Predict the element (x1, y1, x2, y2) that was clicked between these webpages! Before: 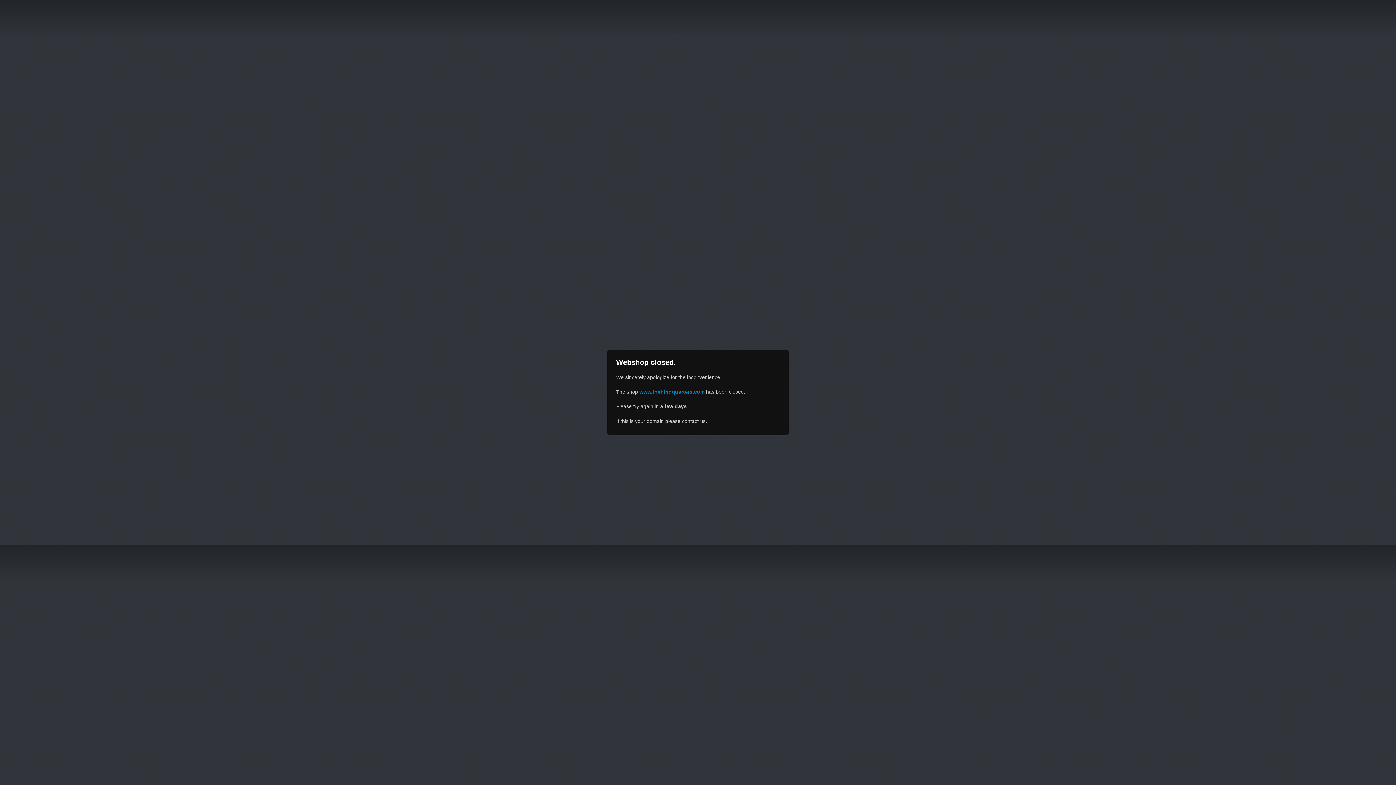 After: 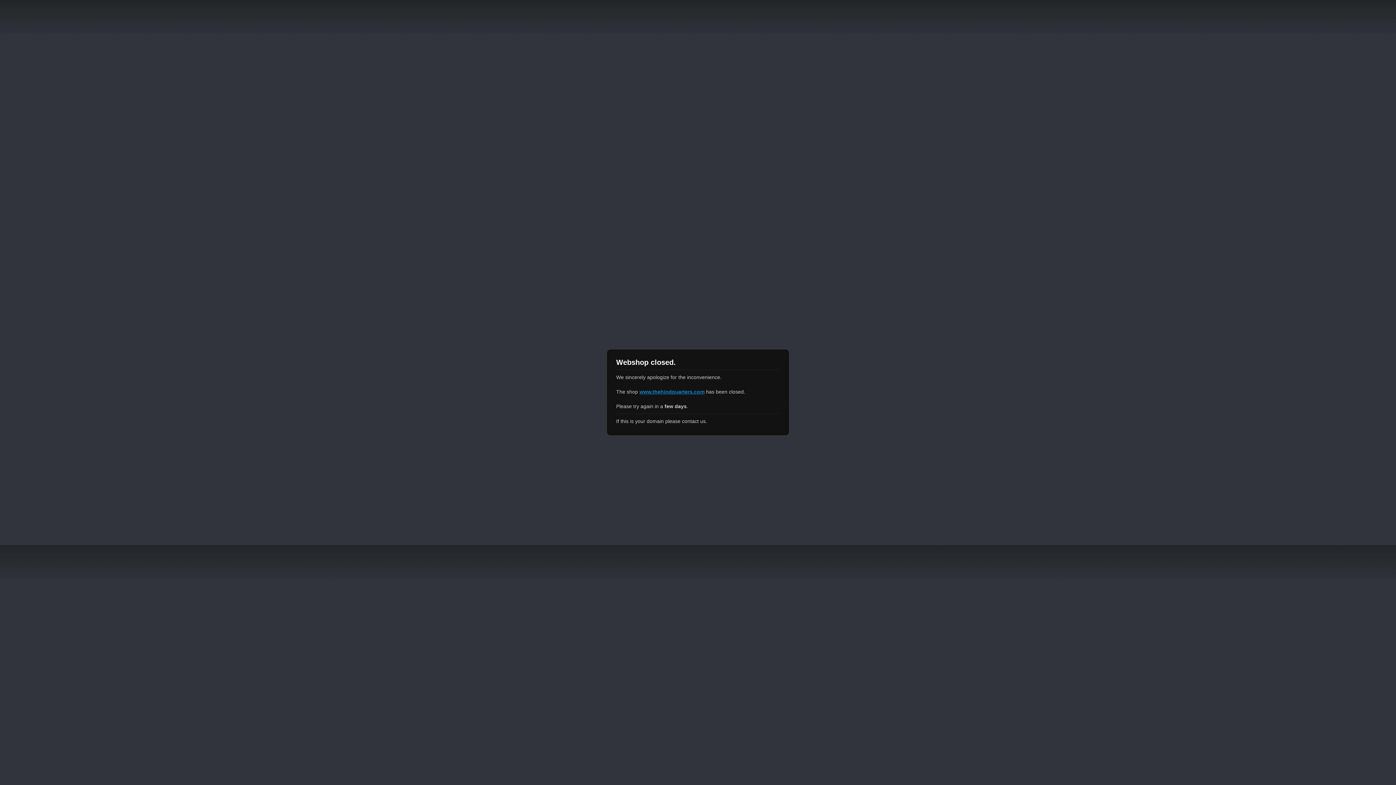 Action: label: www.thehindquarters.com bbox: (639, 389, 704, 394)